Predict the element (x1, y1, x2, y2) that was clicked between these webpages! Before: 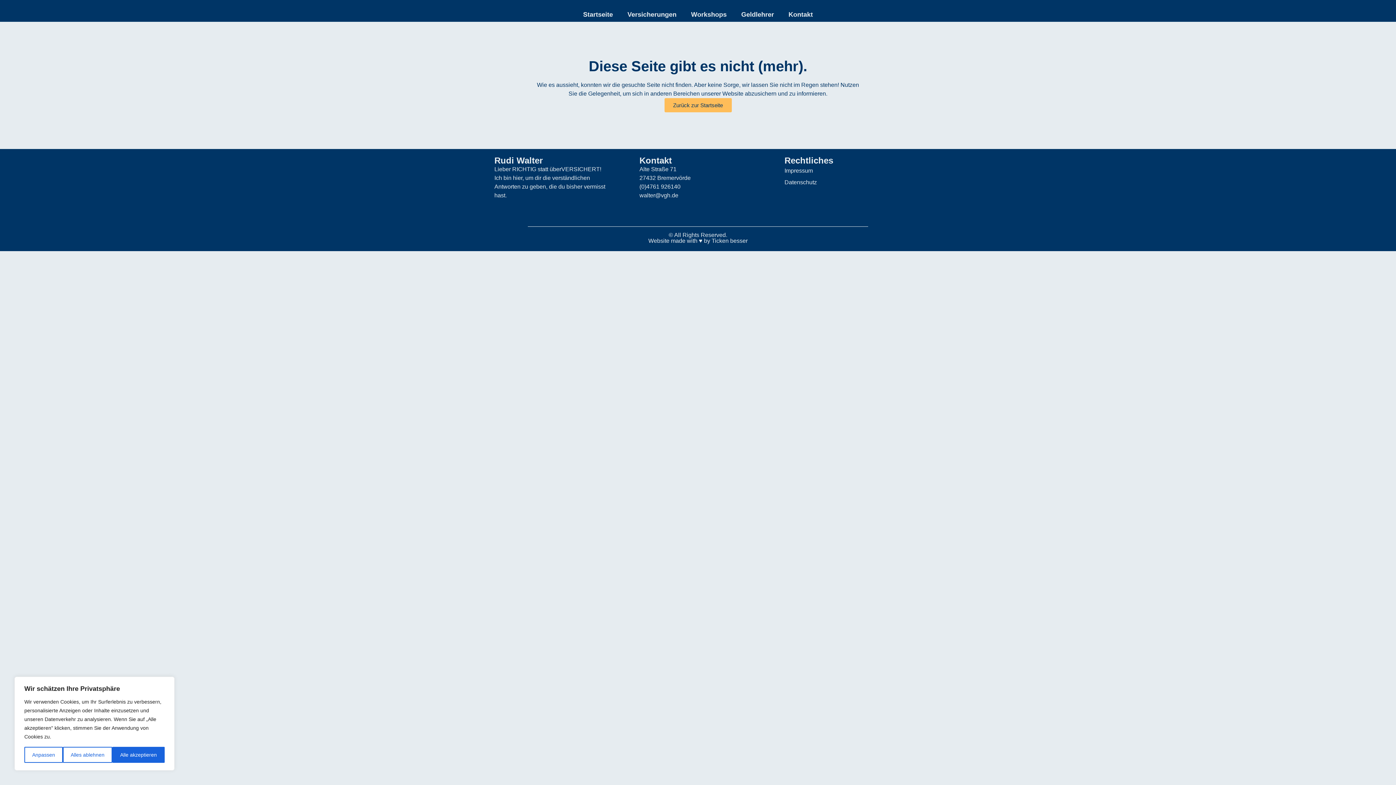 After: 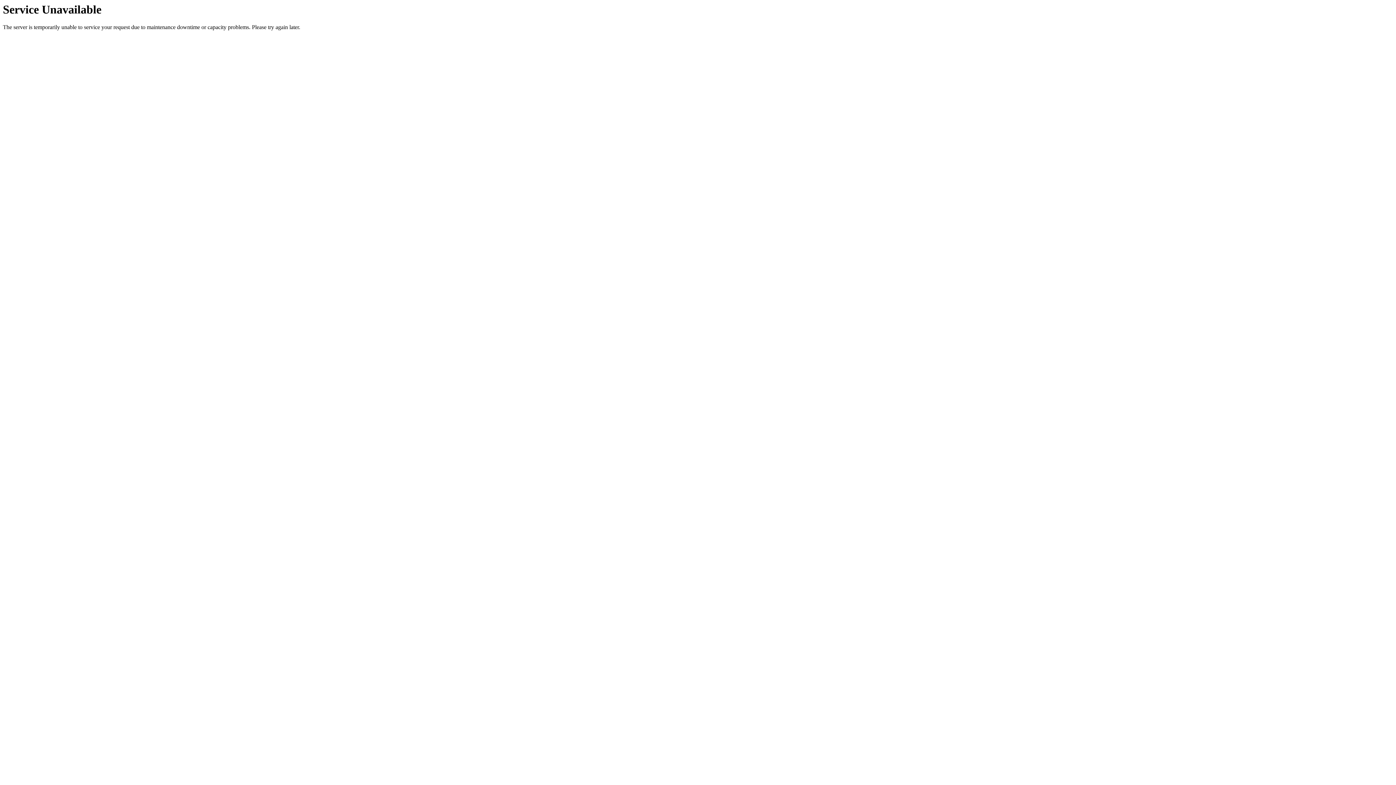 Action: label: Workshops bbox: (684, 6, 734, 22)